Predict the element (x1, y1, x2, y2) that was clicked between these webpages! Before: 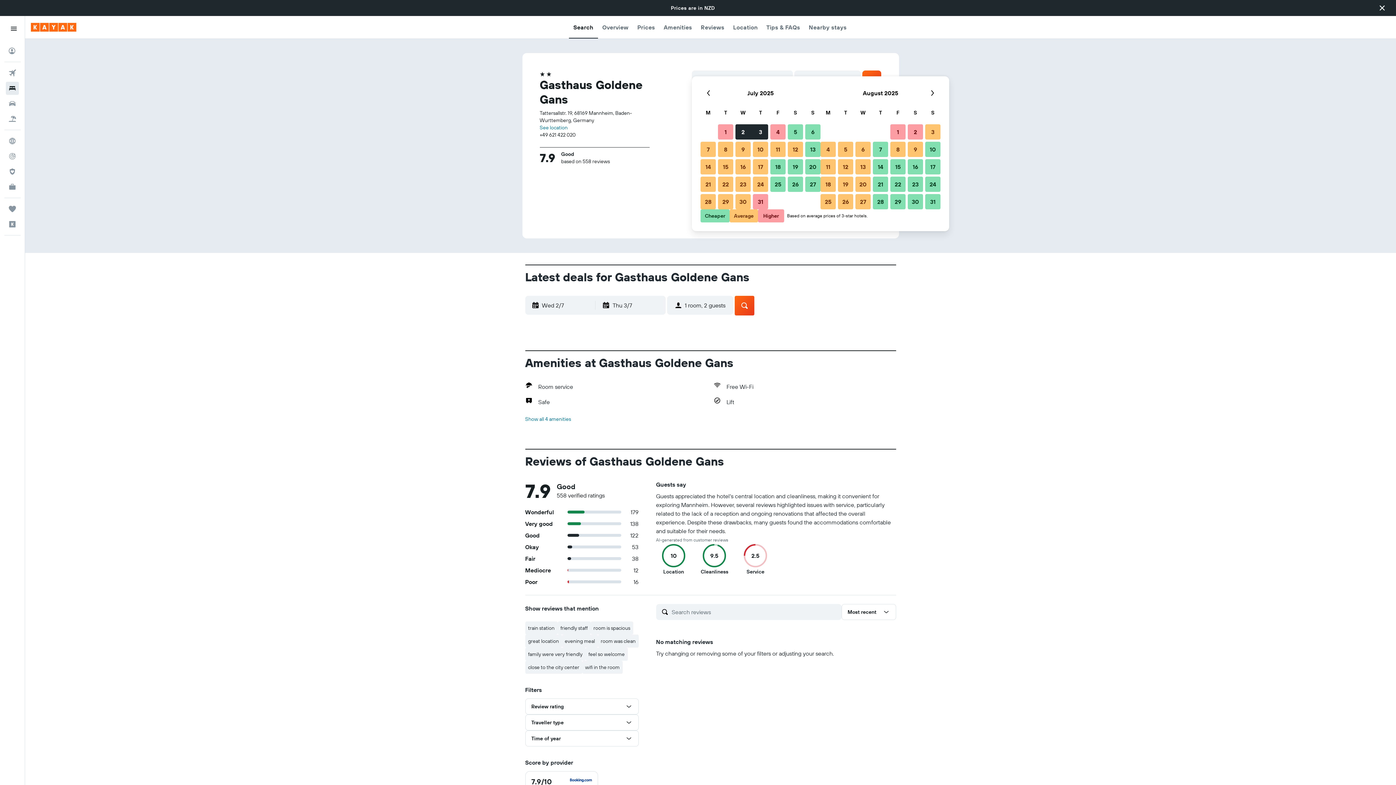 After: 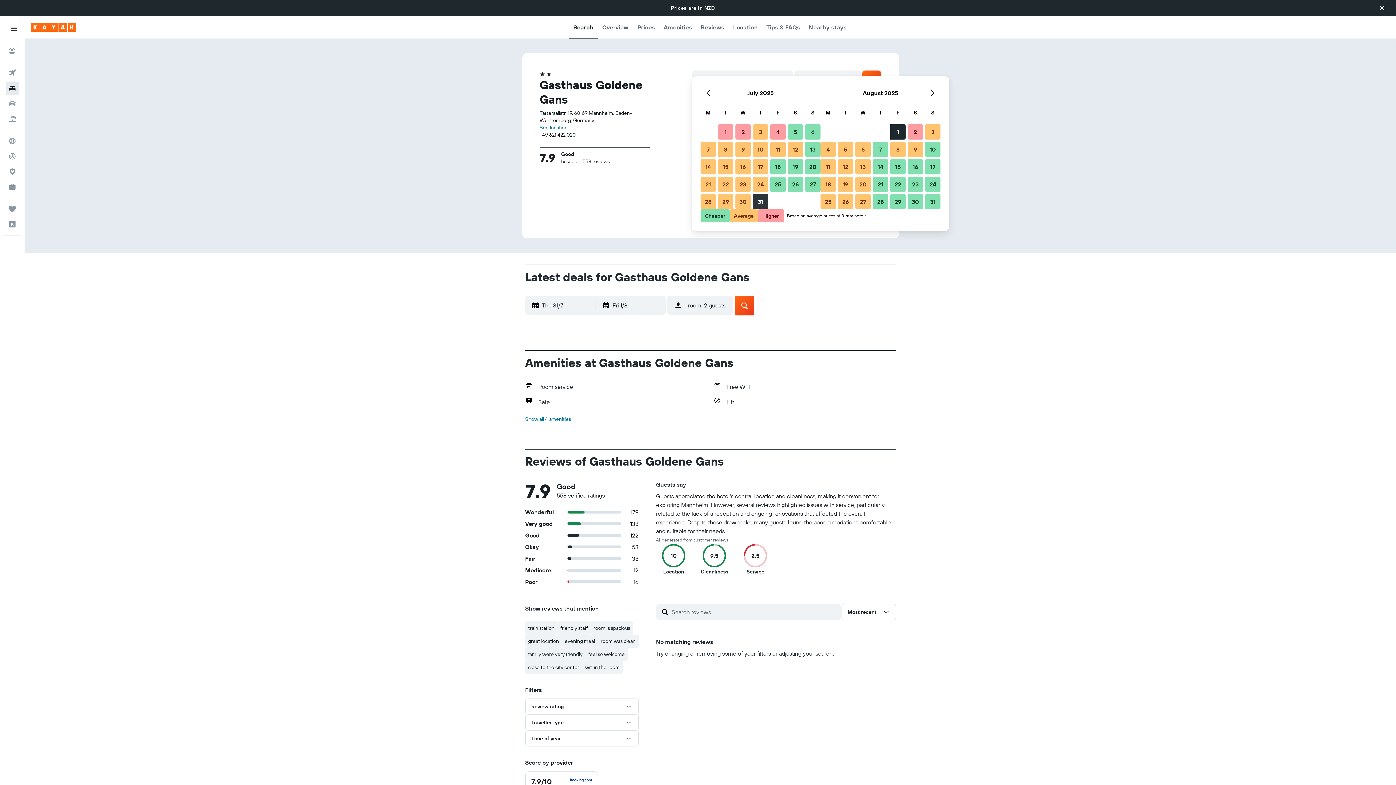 Action: bbox: (752, 193, 769, 210) label: 31 July, 2025 Higher